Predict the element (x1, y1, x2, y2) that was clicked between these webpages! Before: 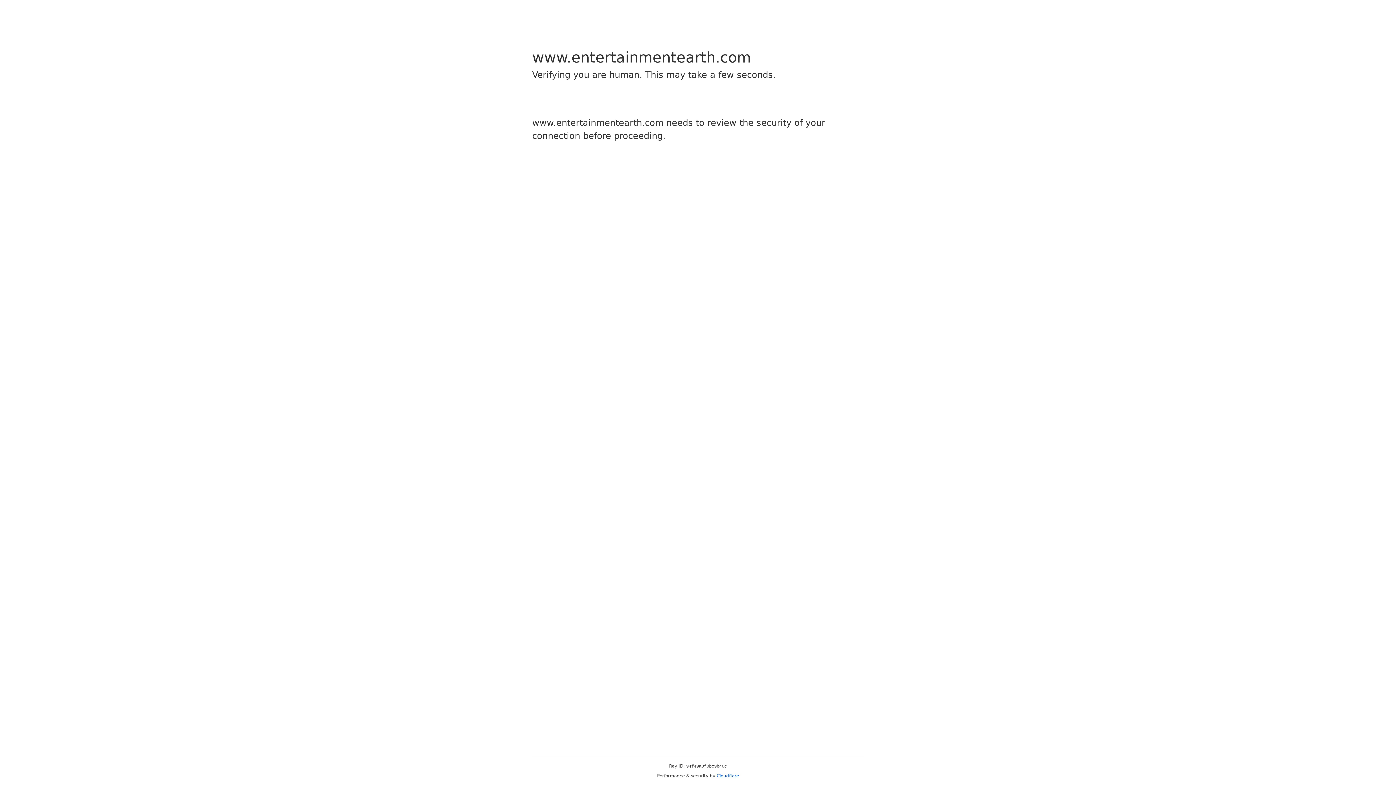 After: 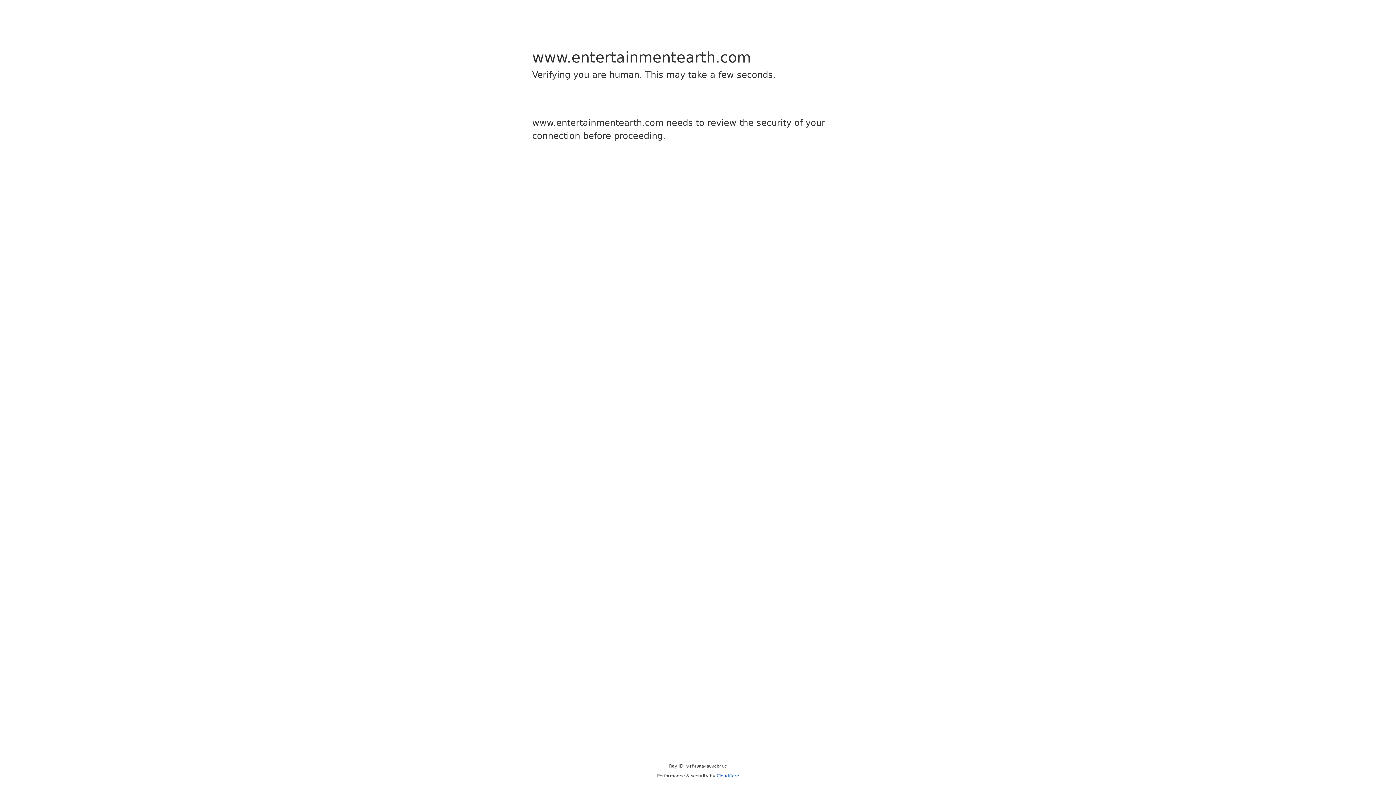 Action: bbox: (716, 773, 739, 778) label: Cloudflare